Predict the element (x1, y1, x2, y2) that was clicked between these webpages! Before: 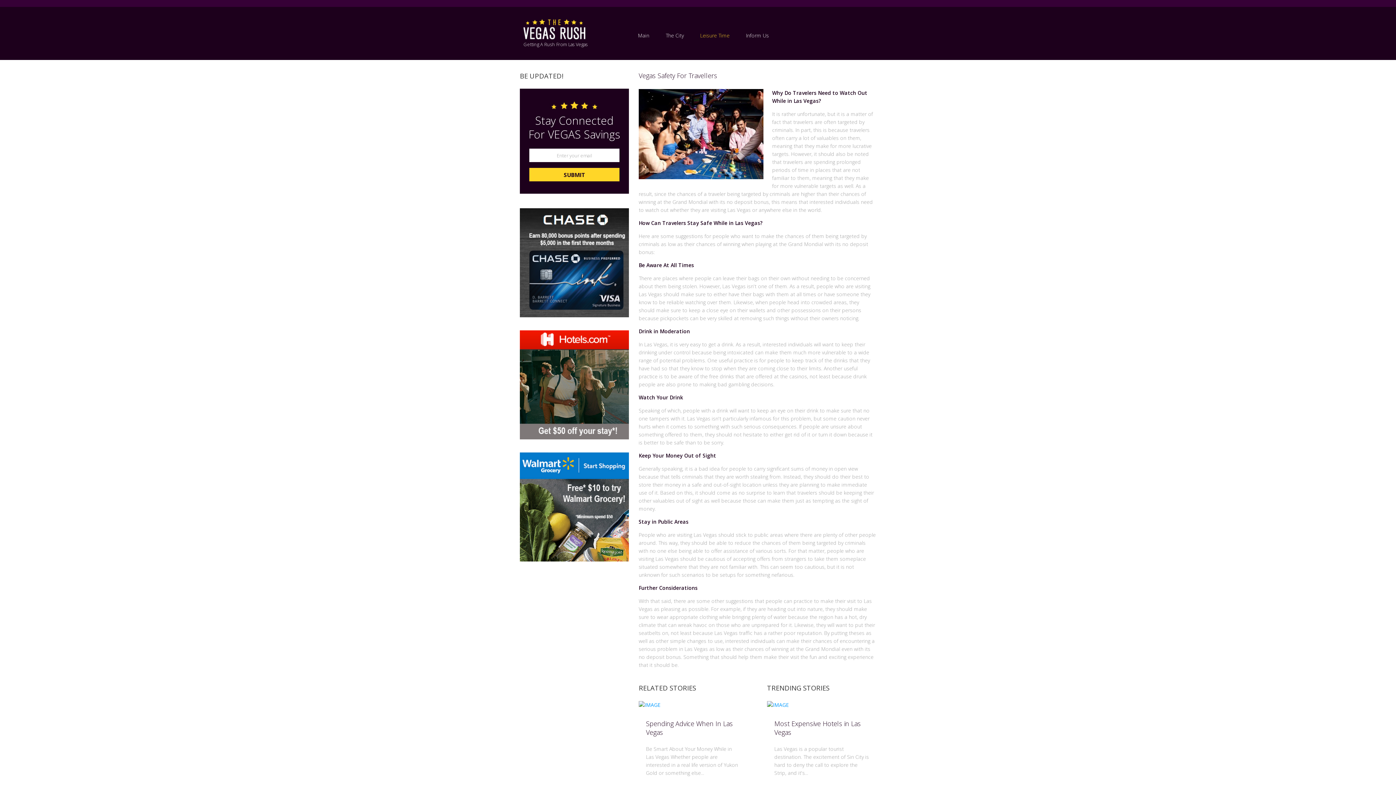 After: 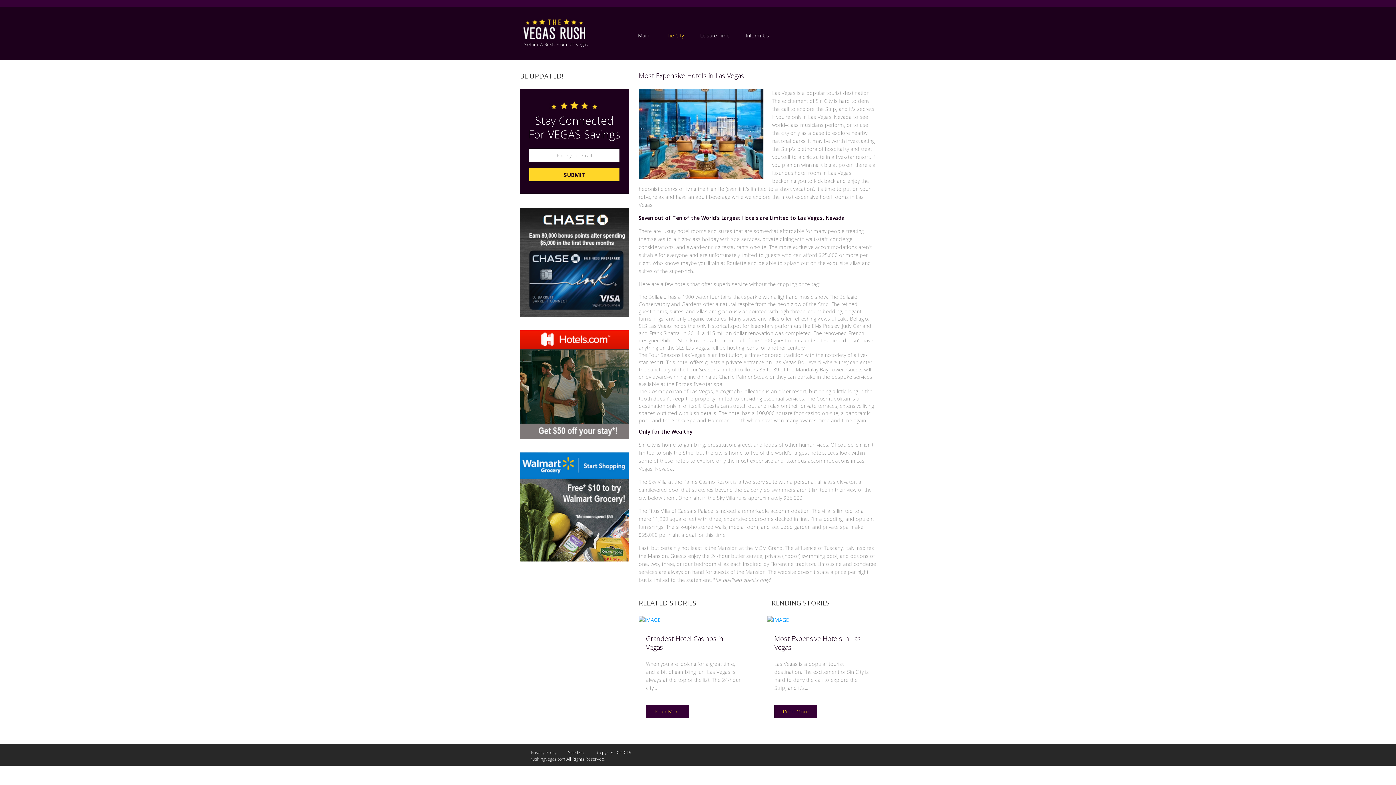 Action: bbox: (767, 701, 789, 708)